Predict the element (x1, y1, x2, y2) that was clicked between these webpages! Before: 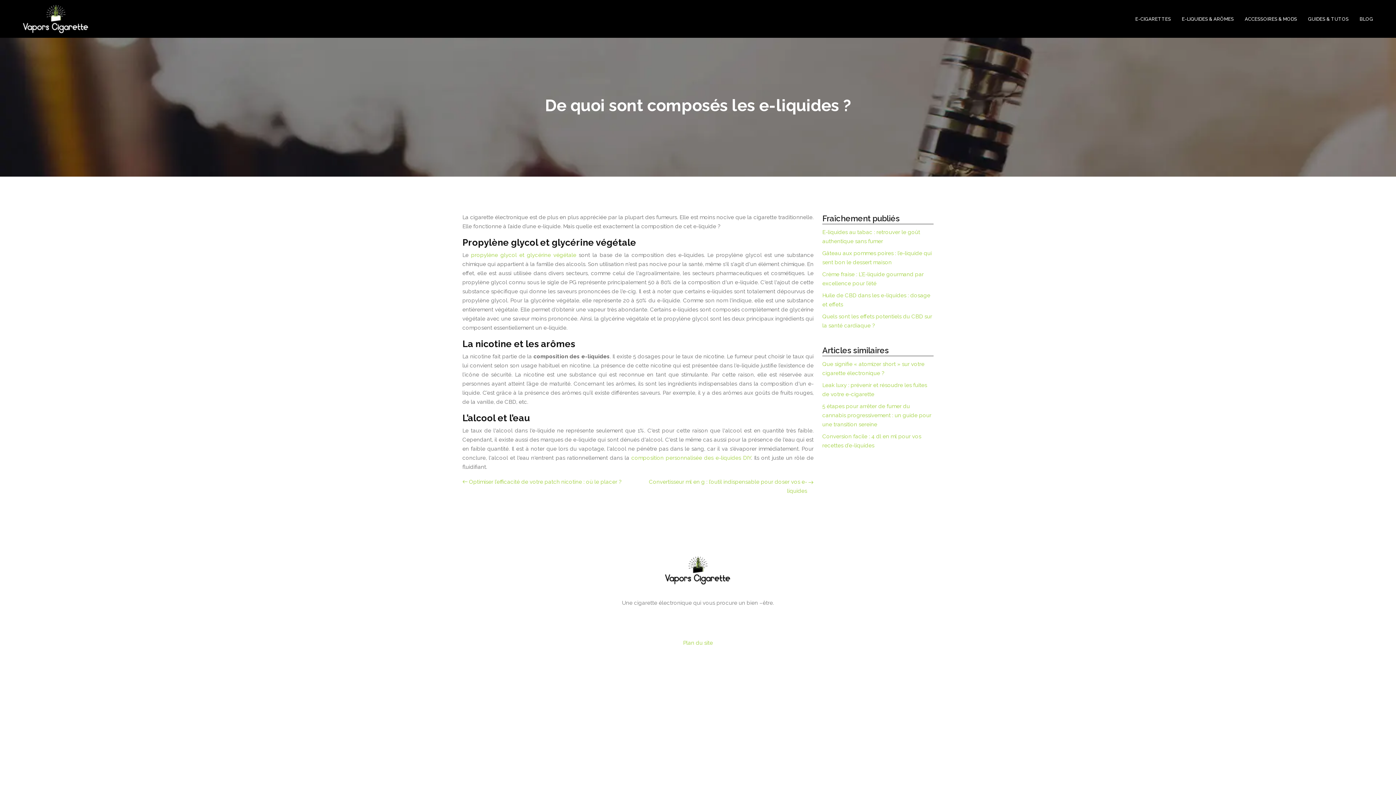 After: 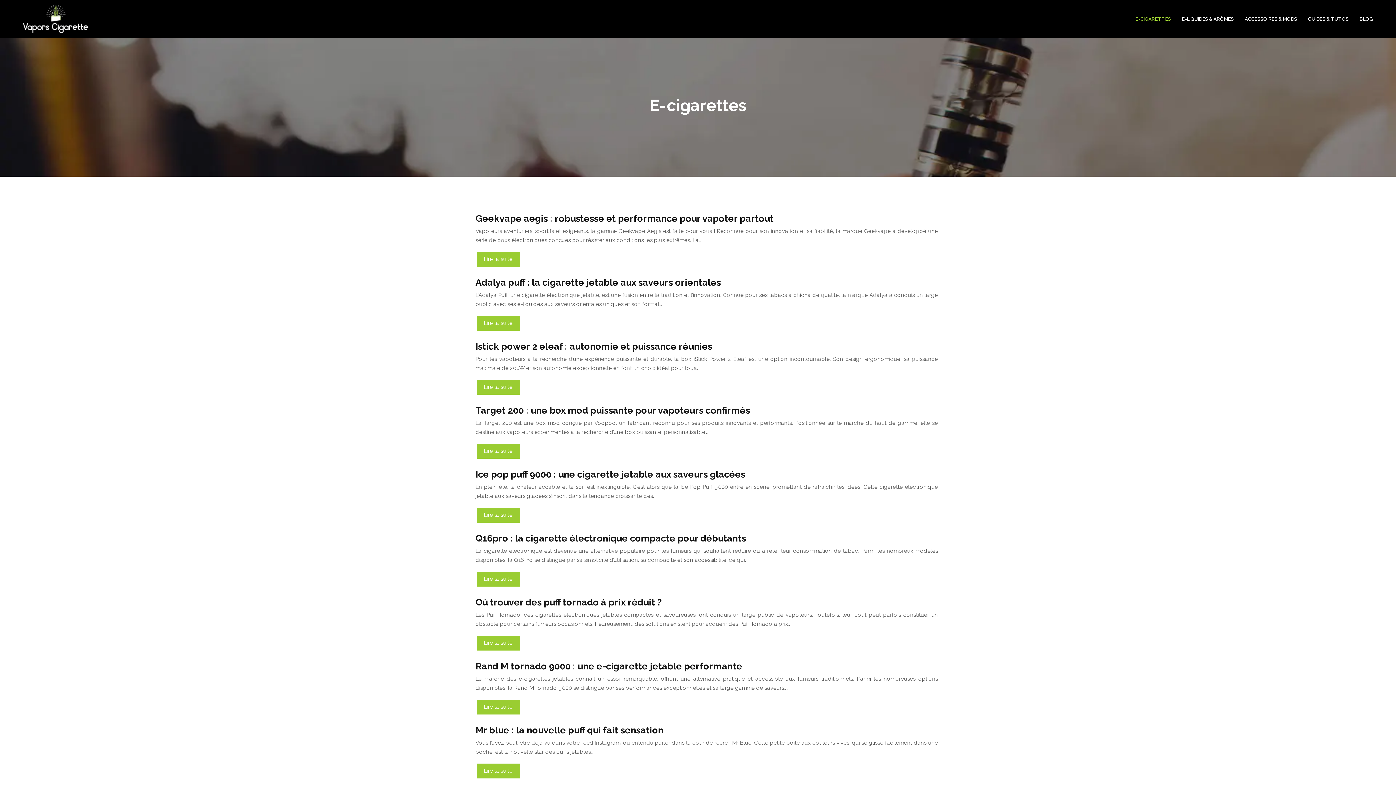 Action: label: E-CIGARETTES bbox: (1135, 14, 1171, 23)